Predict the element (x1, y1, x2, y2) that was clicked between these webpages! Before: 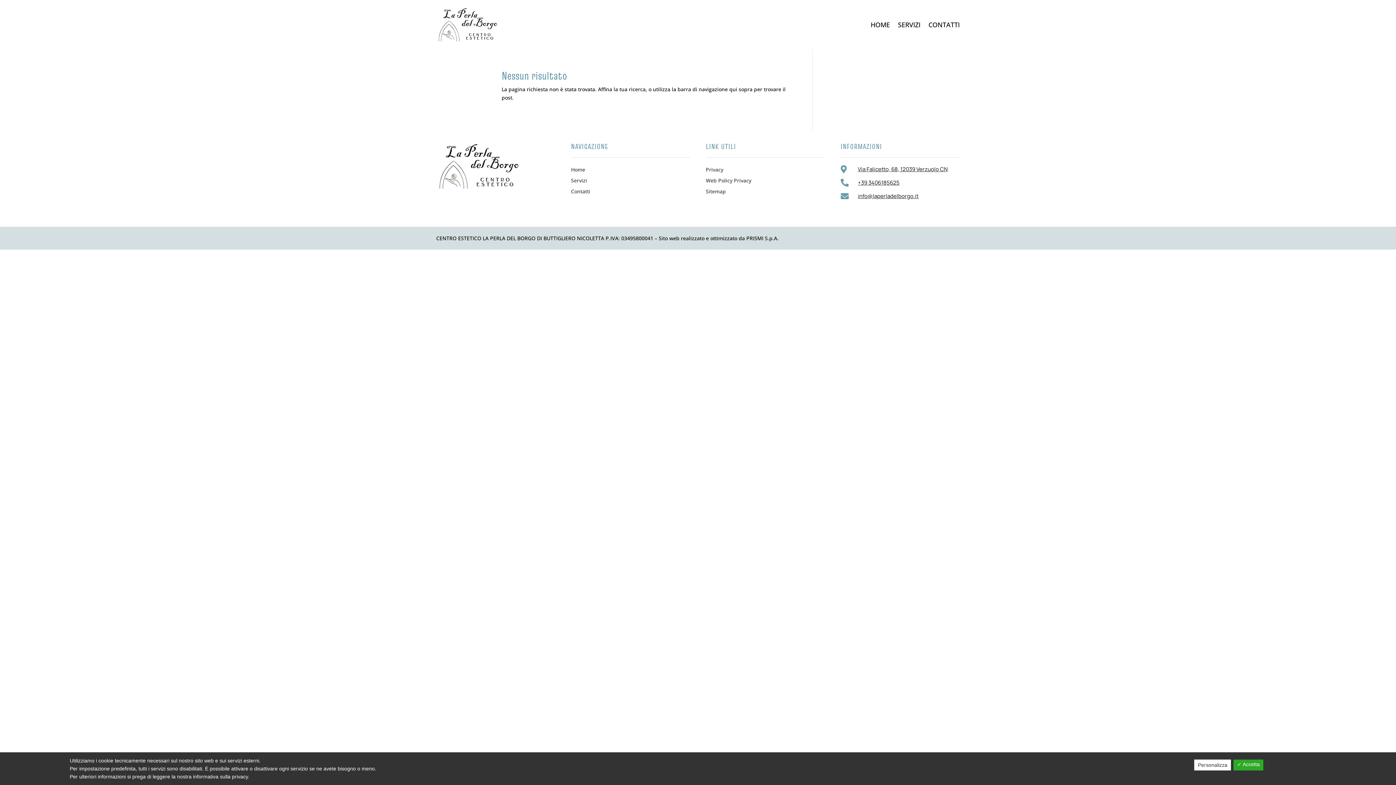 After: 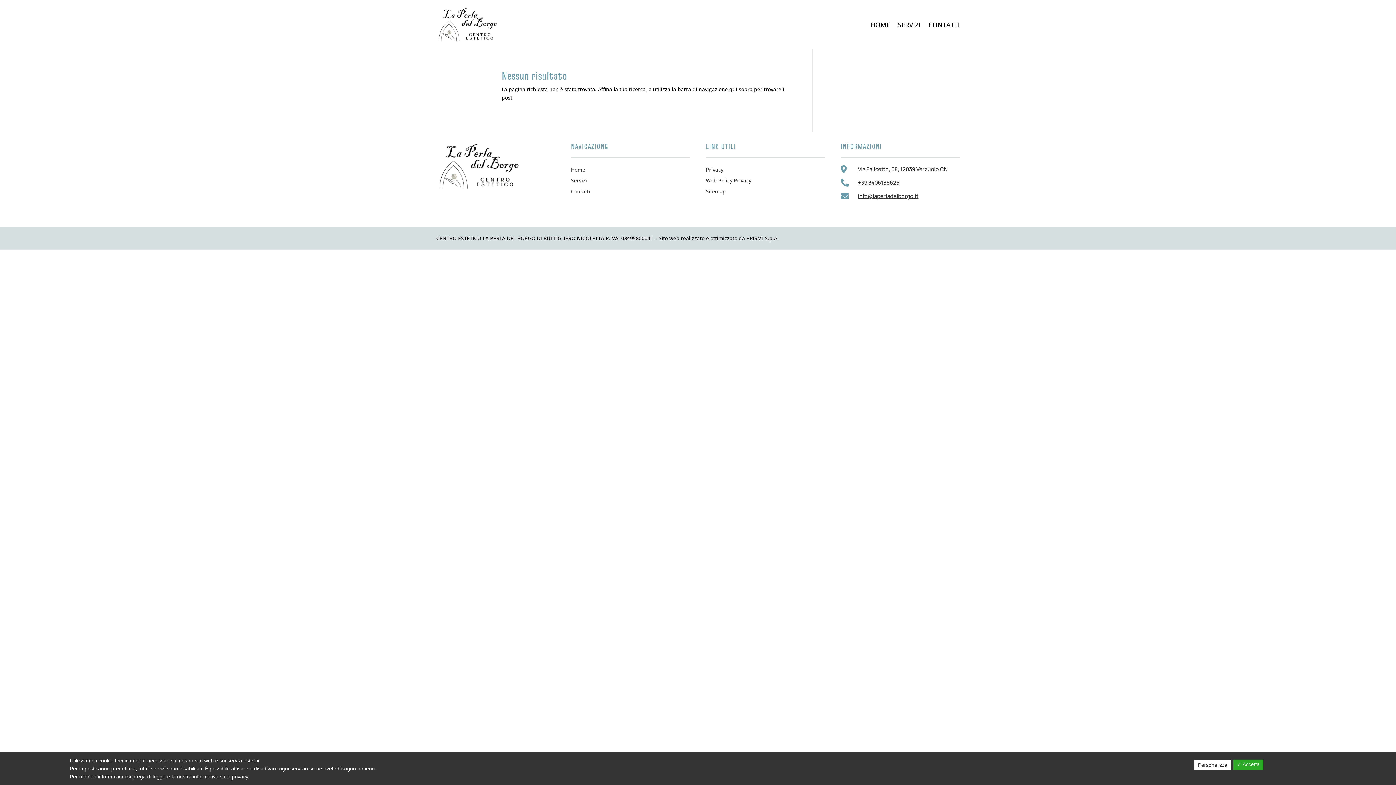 Action: bbox: (858, 165, 947, 173) label: Via Falicetto, 68, 12039 Verzuolo CN